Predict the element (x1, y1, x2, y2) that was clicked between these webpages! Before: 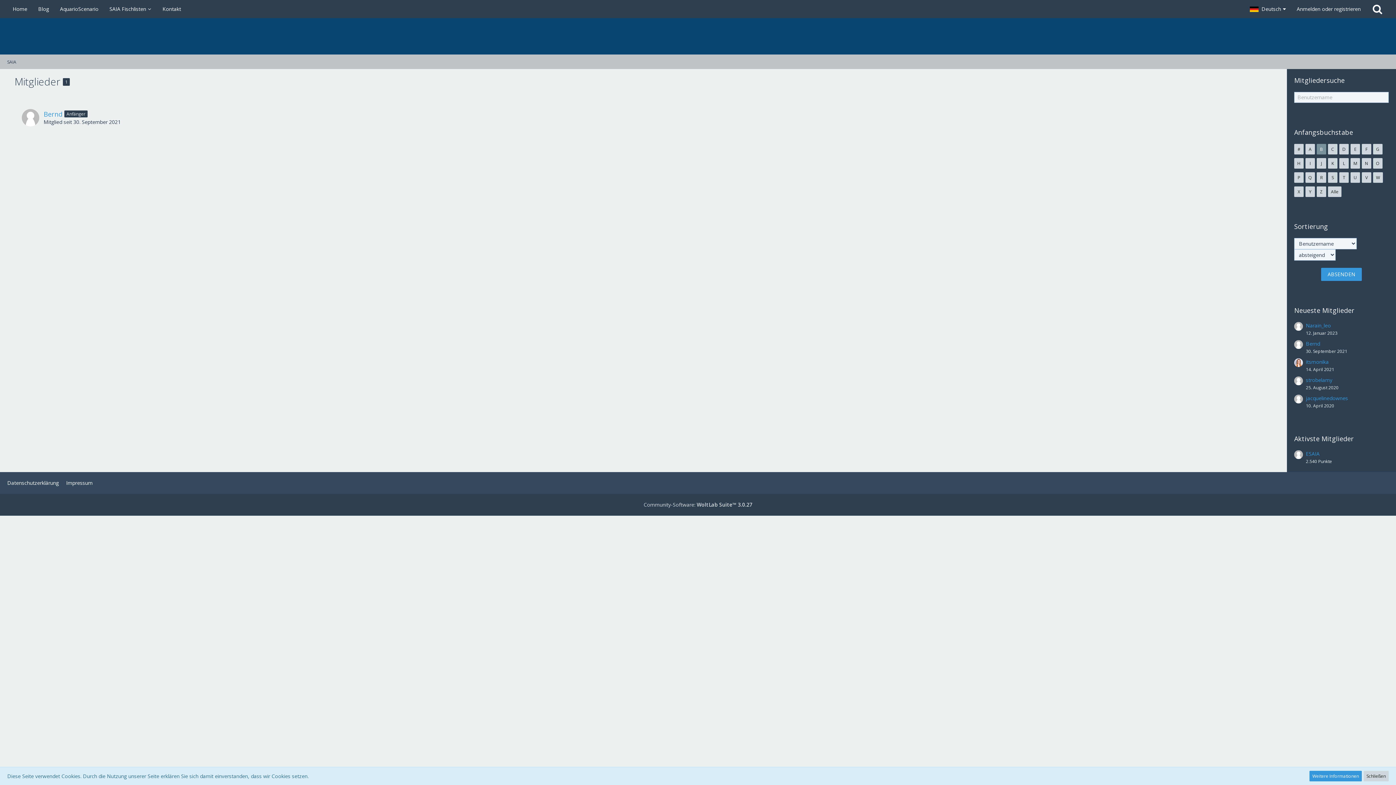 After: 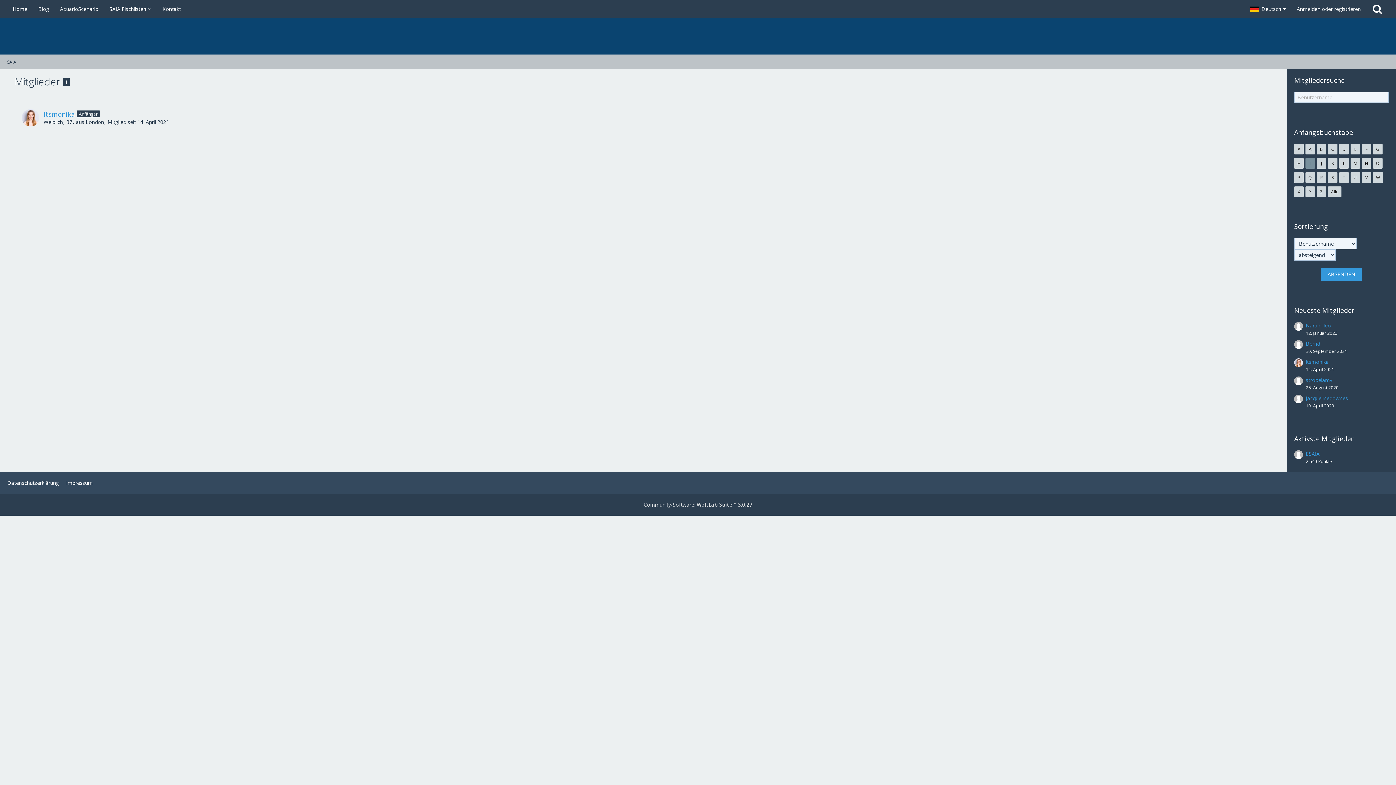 Action: bbox: (1305, 158, 1315, 168) label: I